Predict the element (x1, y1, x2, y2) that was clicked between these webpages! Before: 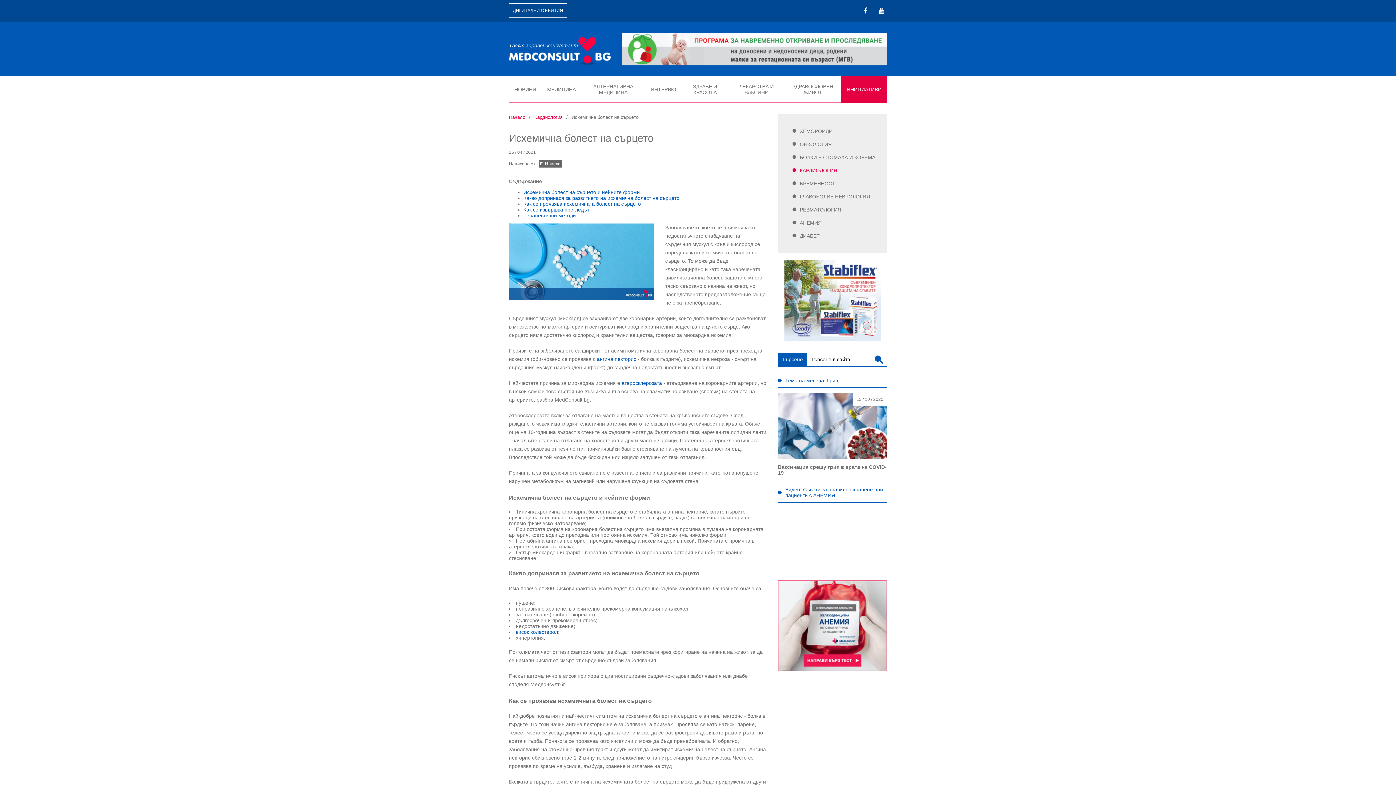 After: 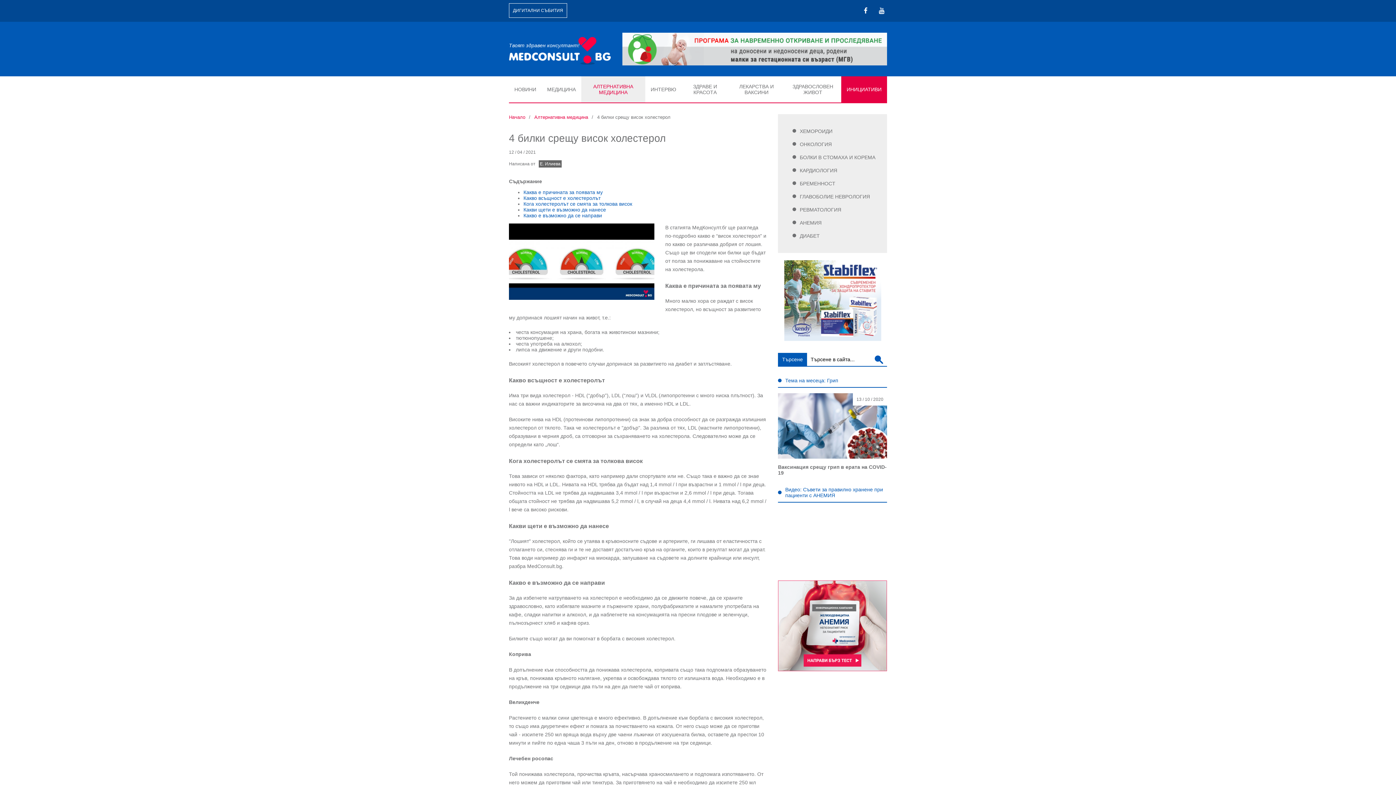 Action: label: висок холестерол bbox: (516, 629, 558, 635)